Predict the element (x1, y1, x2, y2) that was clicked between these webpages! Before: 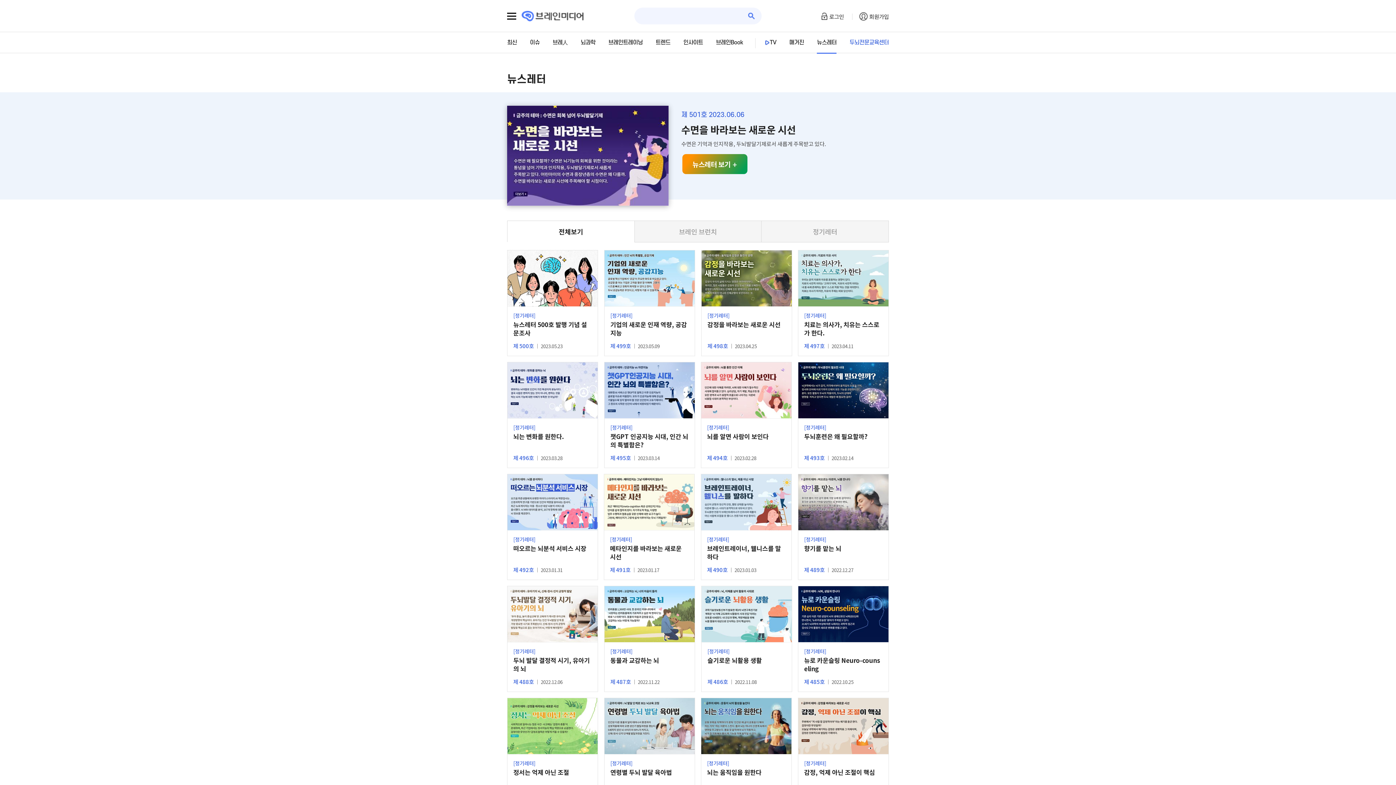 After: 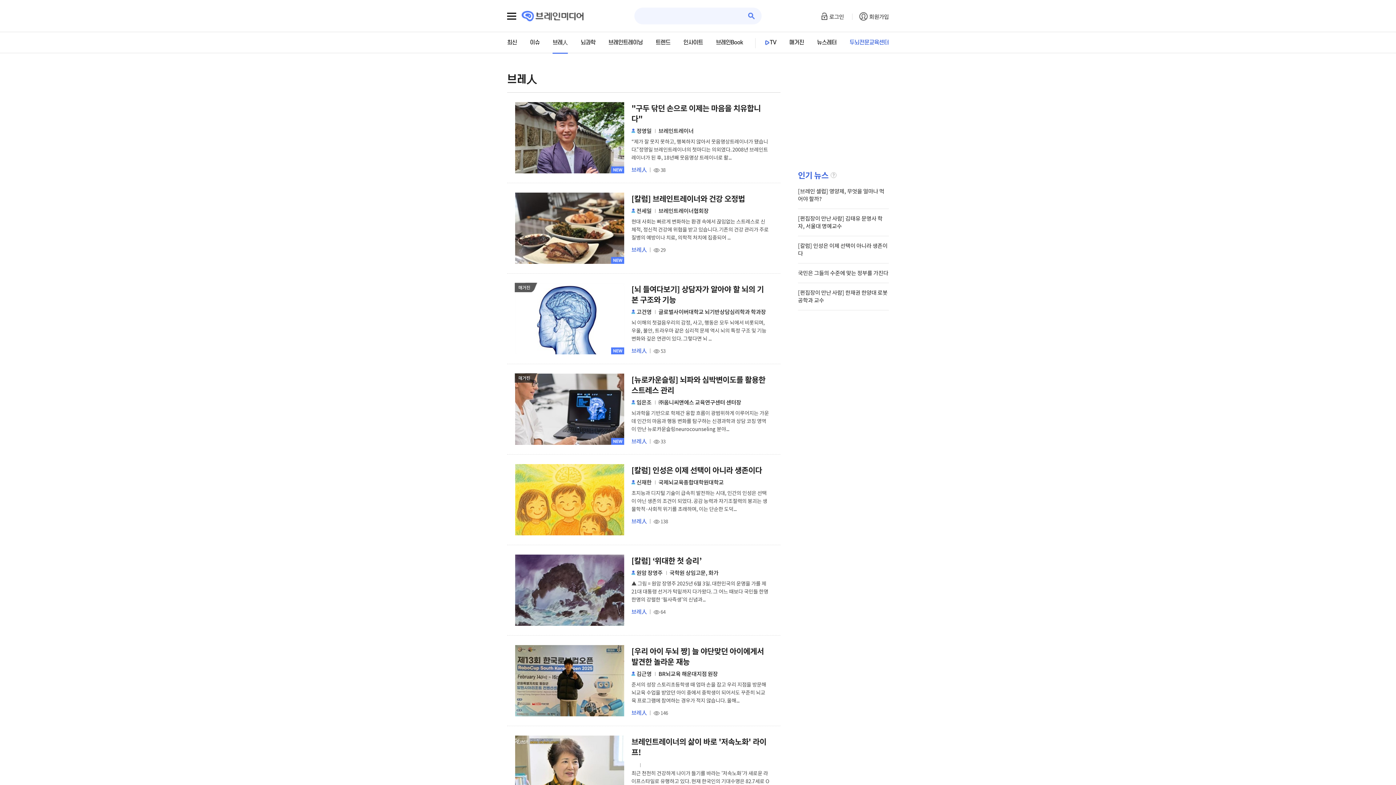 Action: label: 브레人 bbox: (552, 39, 567, 45)